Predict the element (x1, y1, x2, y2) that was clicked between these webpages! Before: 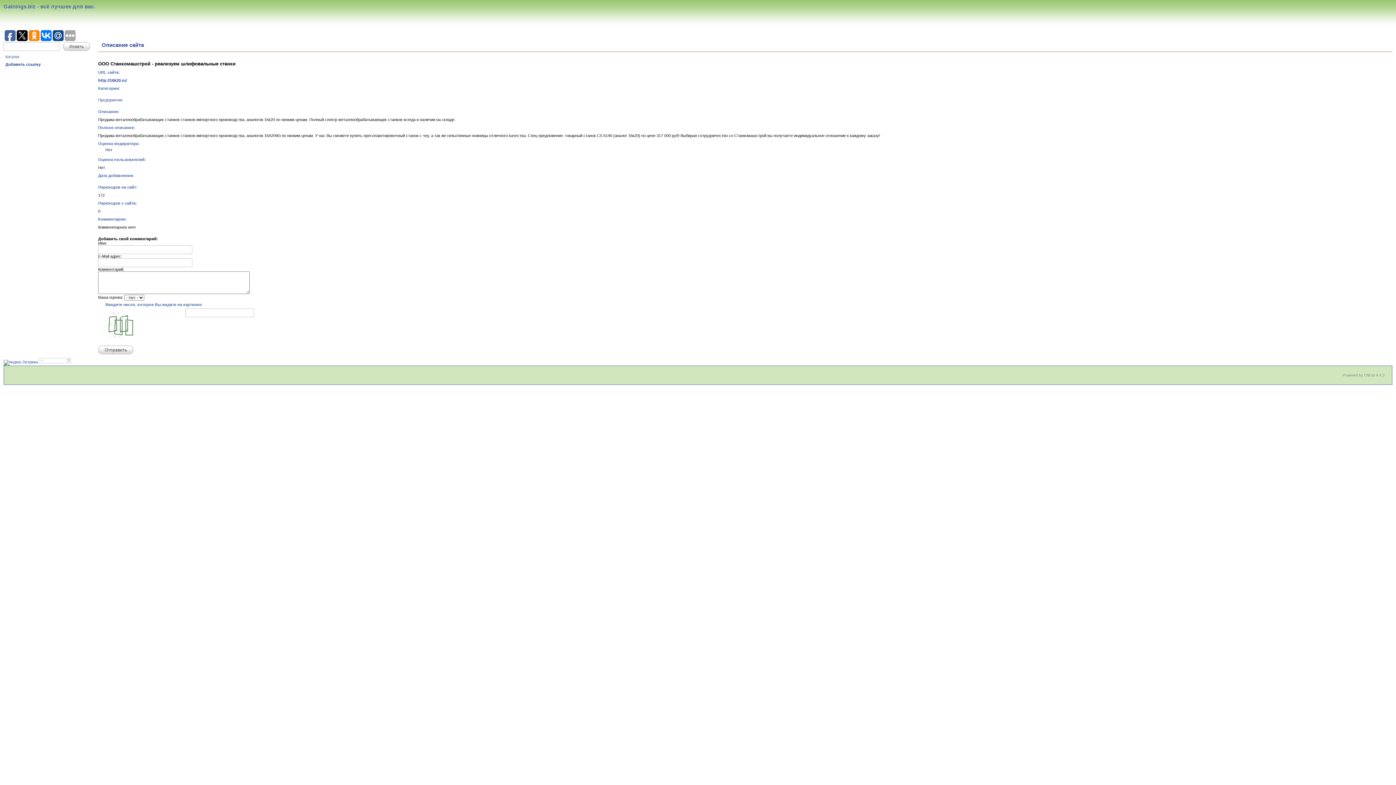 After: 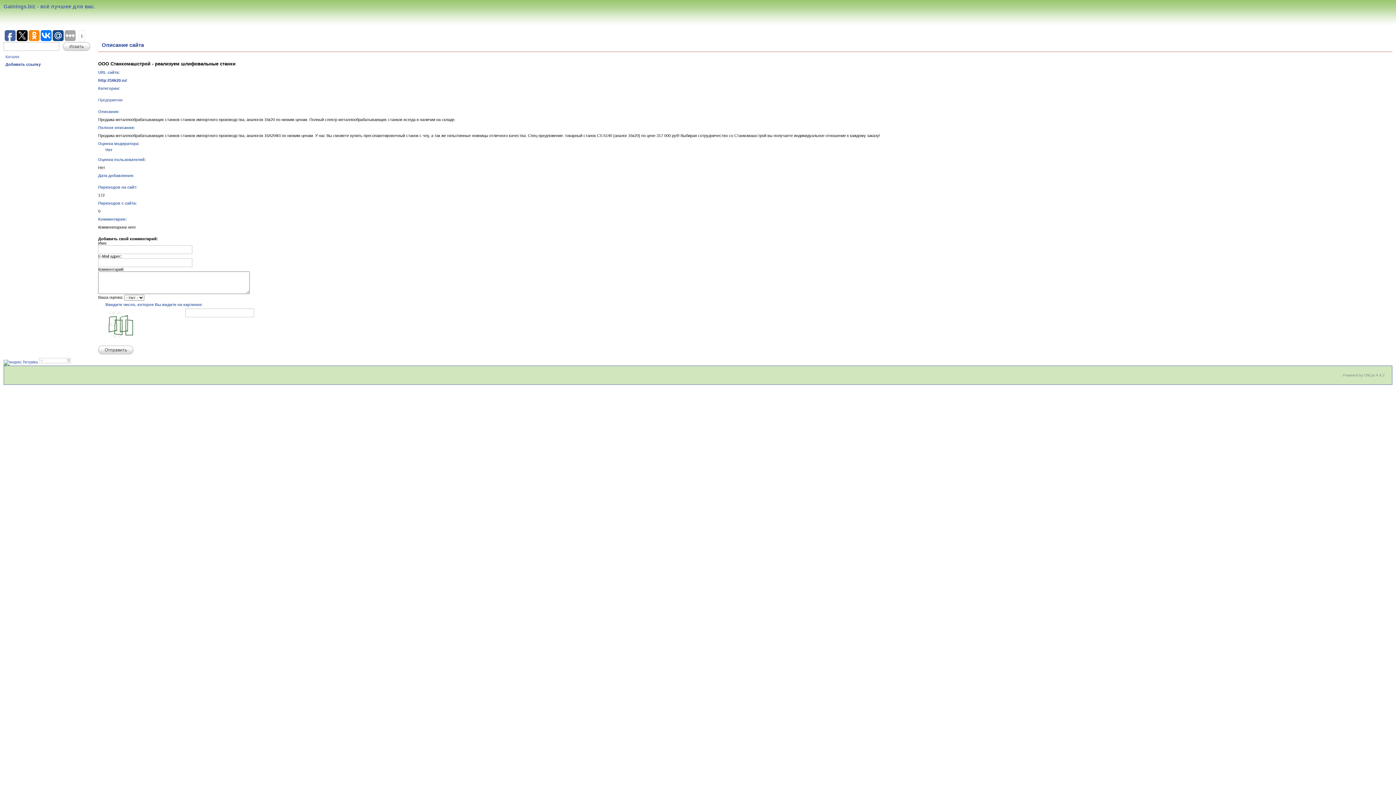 Action: bbox: (28, 30, 39, 41)